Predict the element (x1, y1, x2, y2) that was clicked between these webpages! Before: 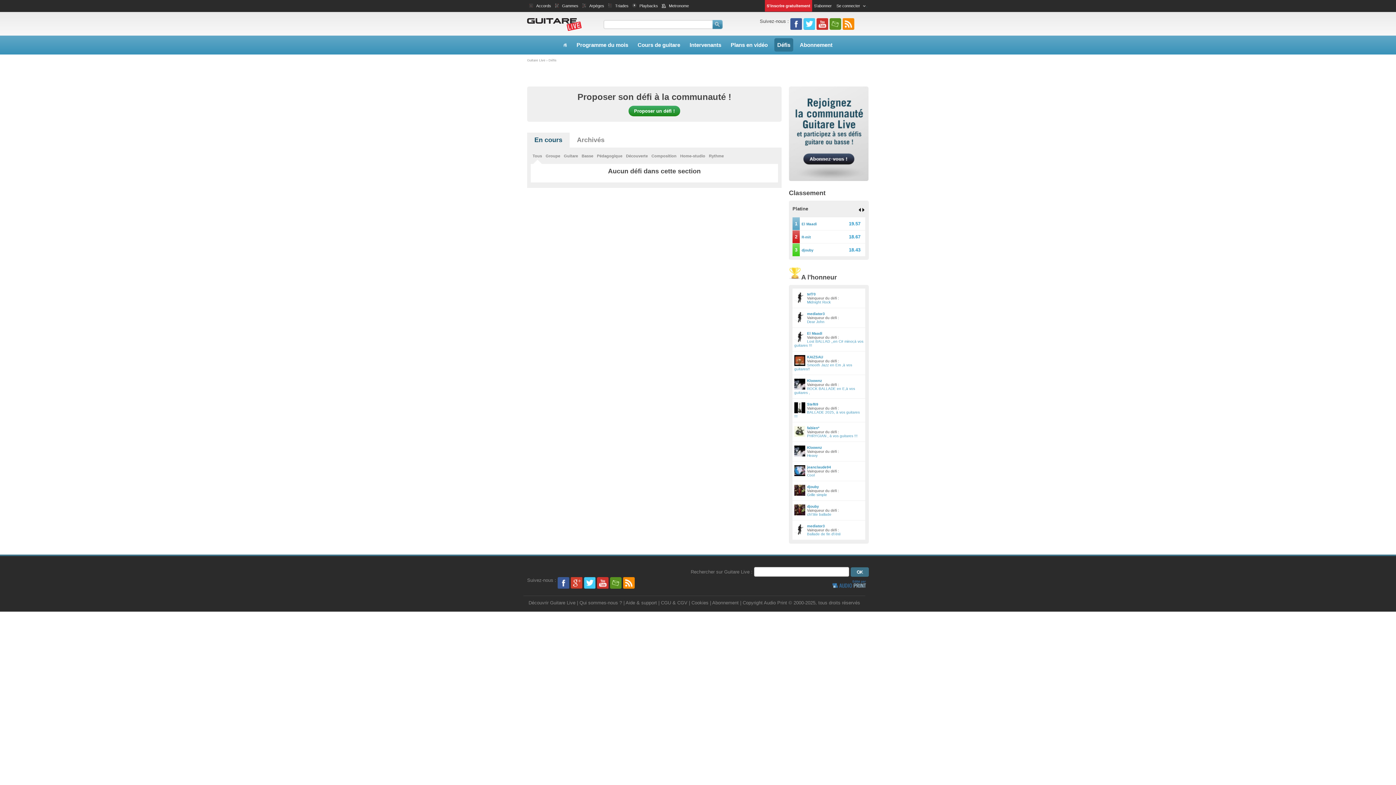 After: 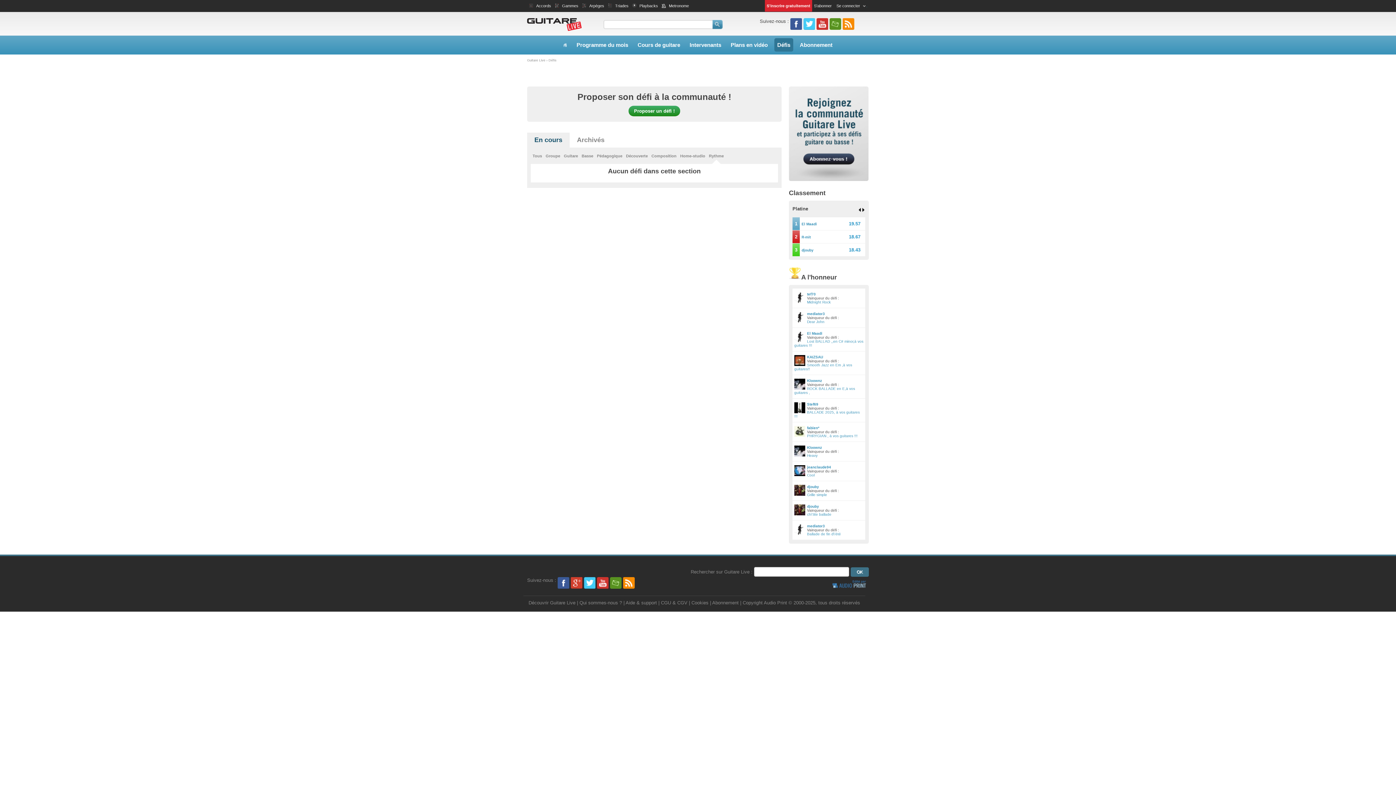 Action: label: Rythme bbox: (709, 153, 724, 158)